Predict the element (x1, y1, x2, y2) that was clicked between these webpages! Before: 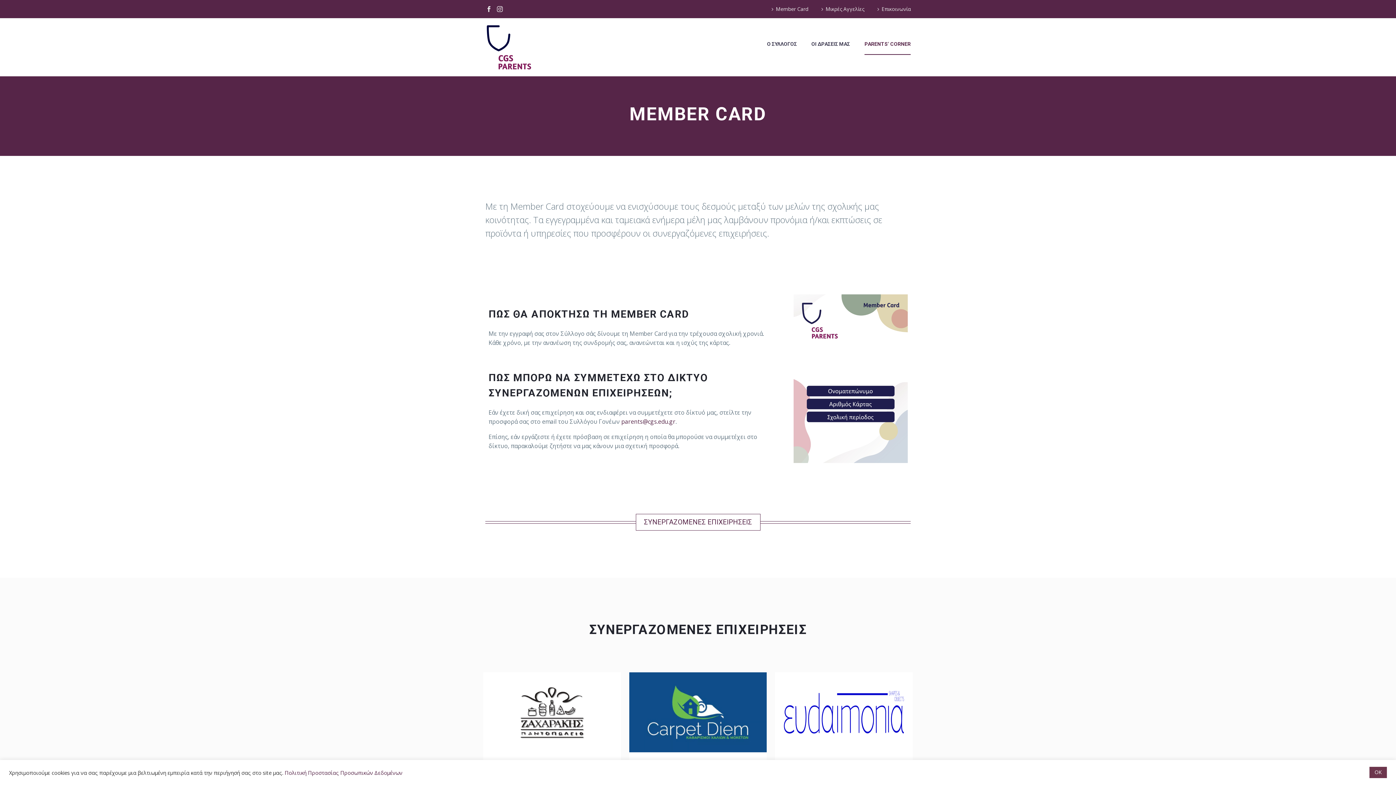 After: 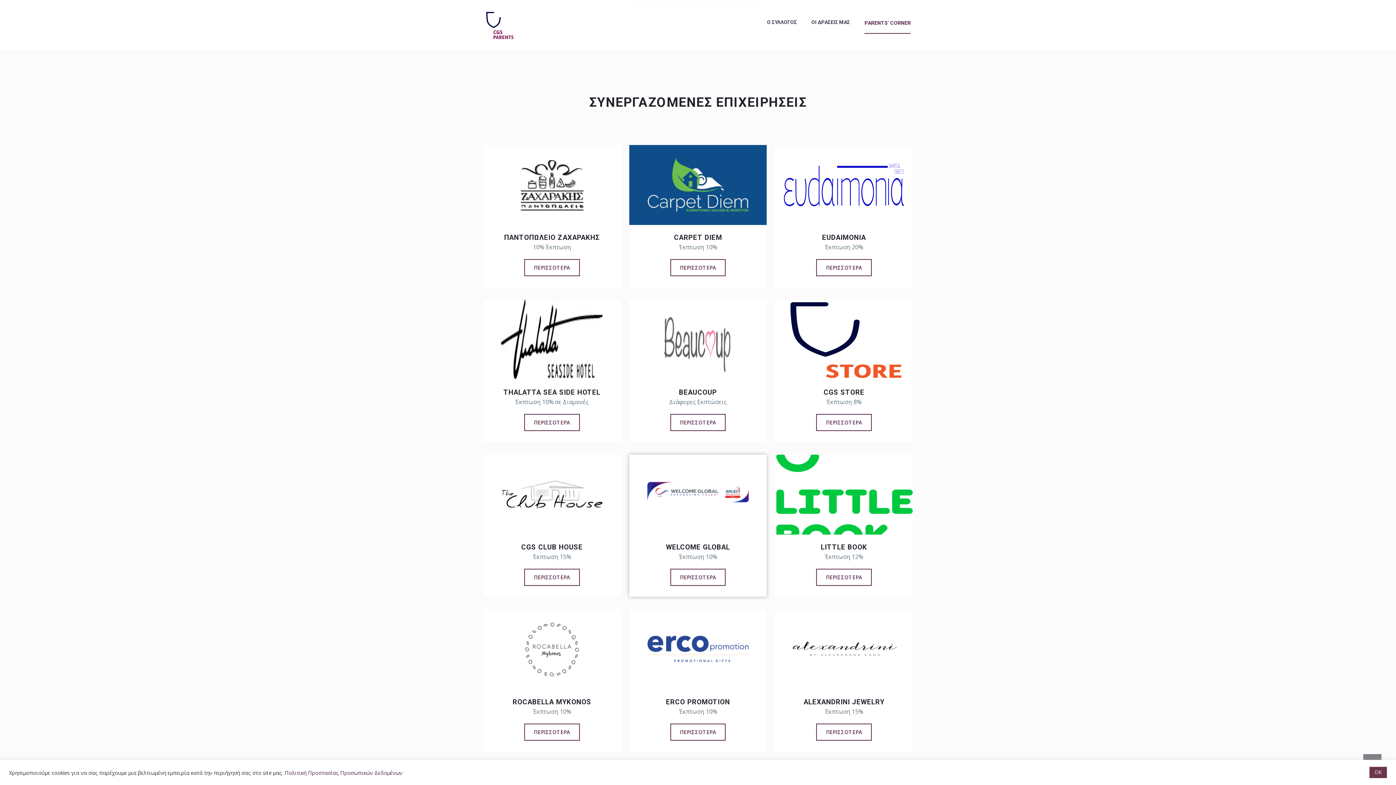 Action: label: ΣΥΝΕΡΓΑΖΟΜΕΝΕΣ ΕΠΙΧΕΙΡΗΣΕΙΣ bbox: (635, 514, 760, 531)